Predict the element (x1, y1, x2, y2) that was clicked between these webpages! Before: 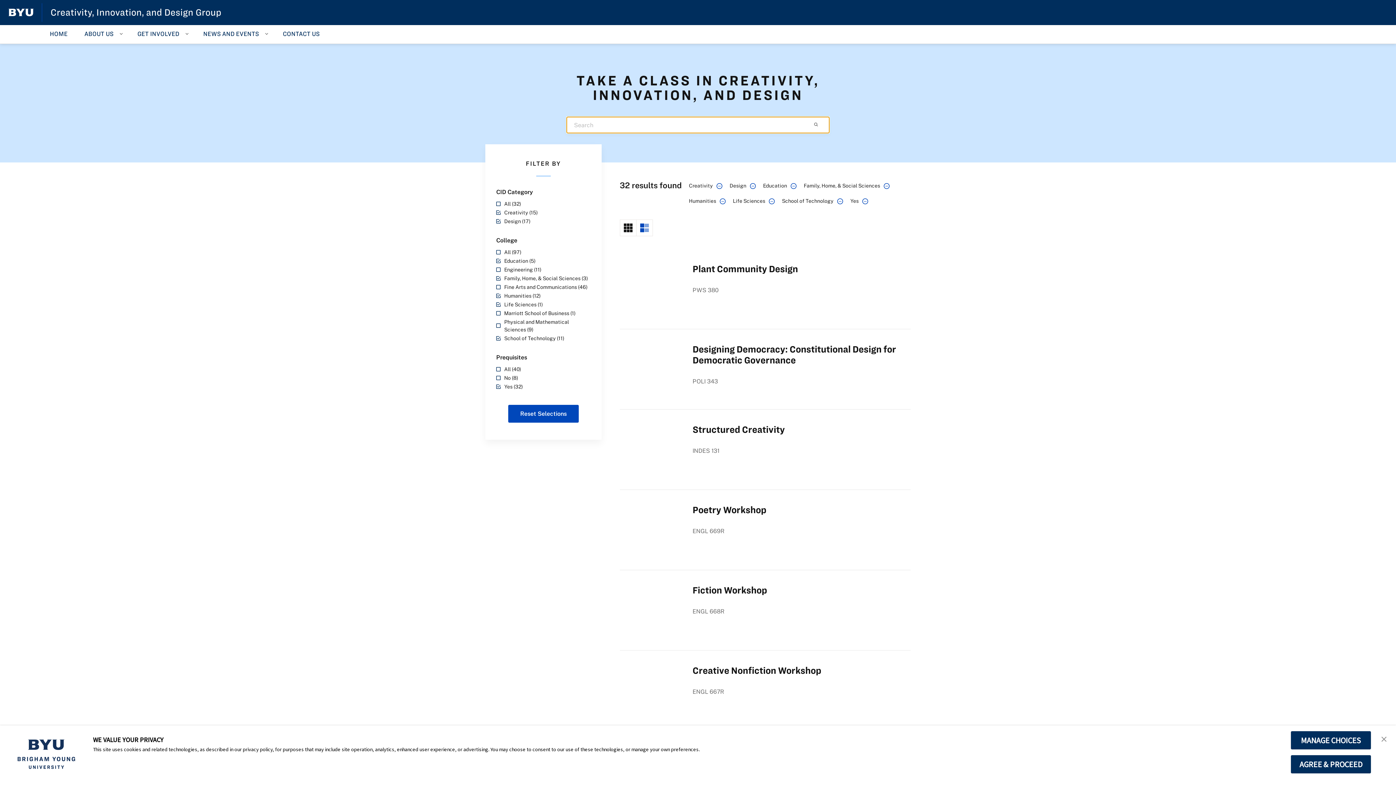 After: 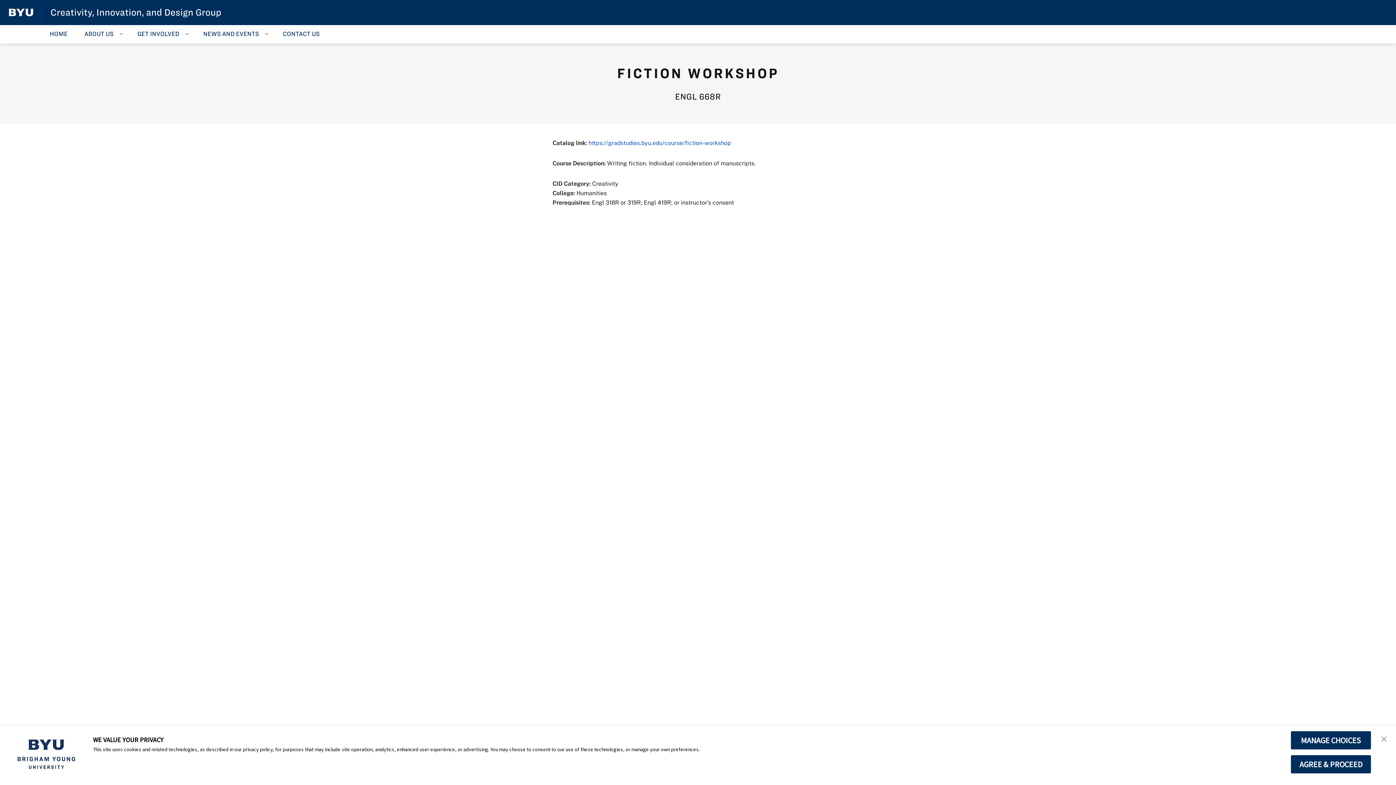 Action: bbox: (692, 585, 767, 595) label: Fiction Workshop